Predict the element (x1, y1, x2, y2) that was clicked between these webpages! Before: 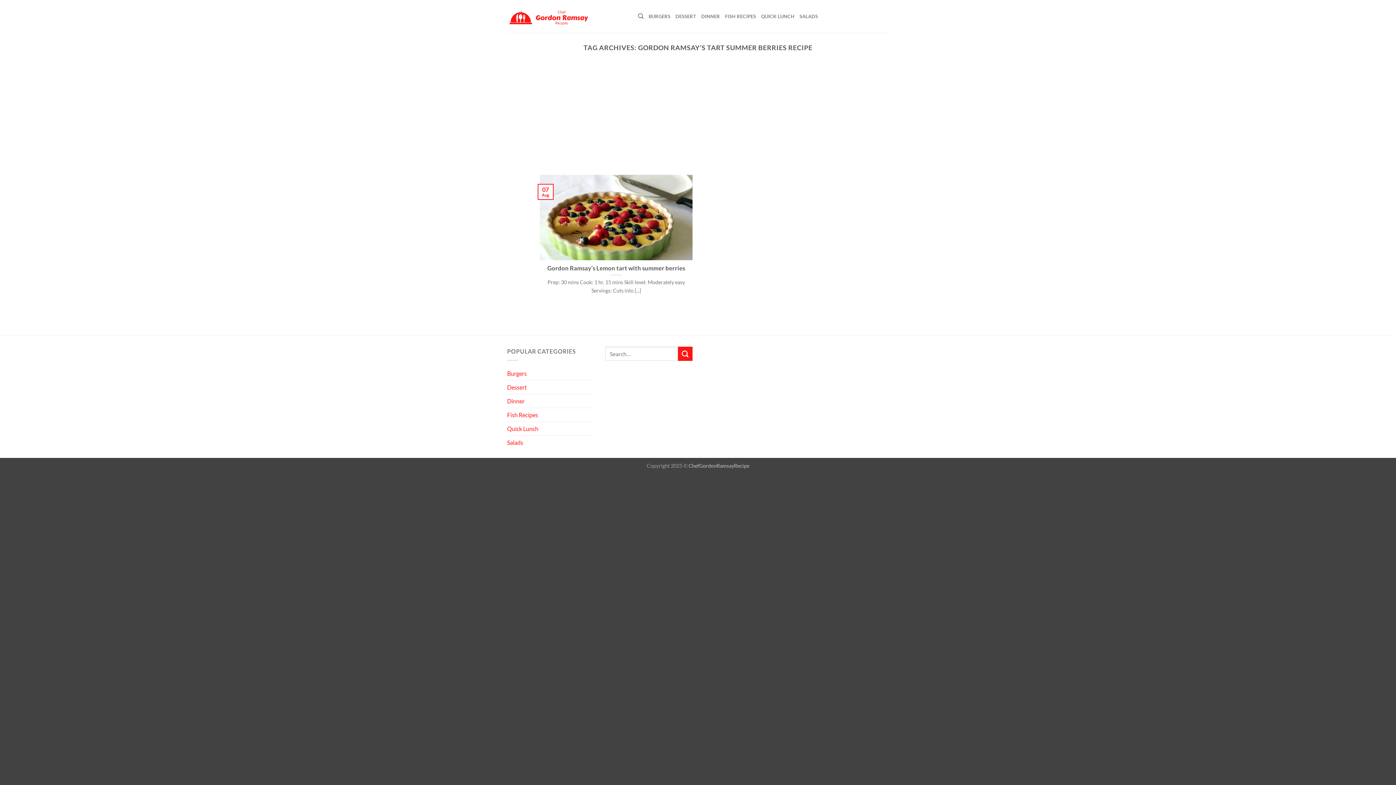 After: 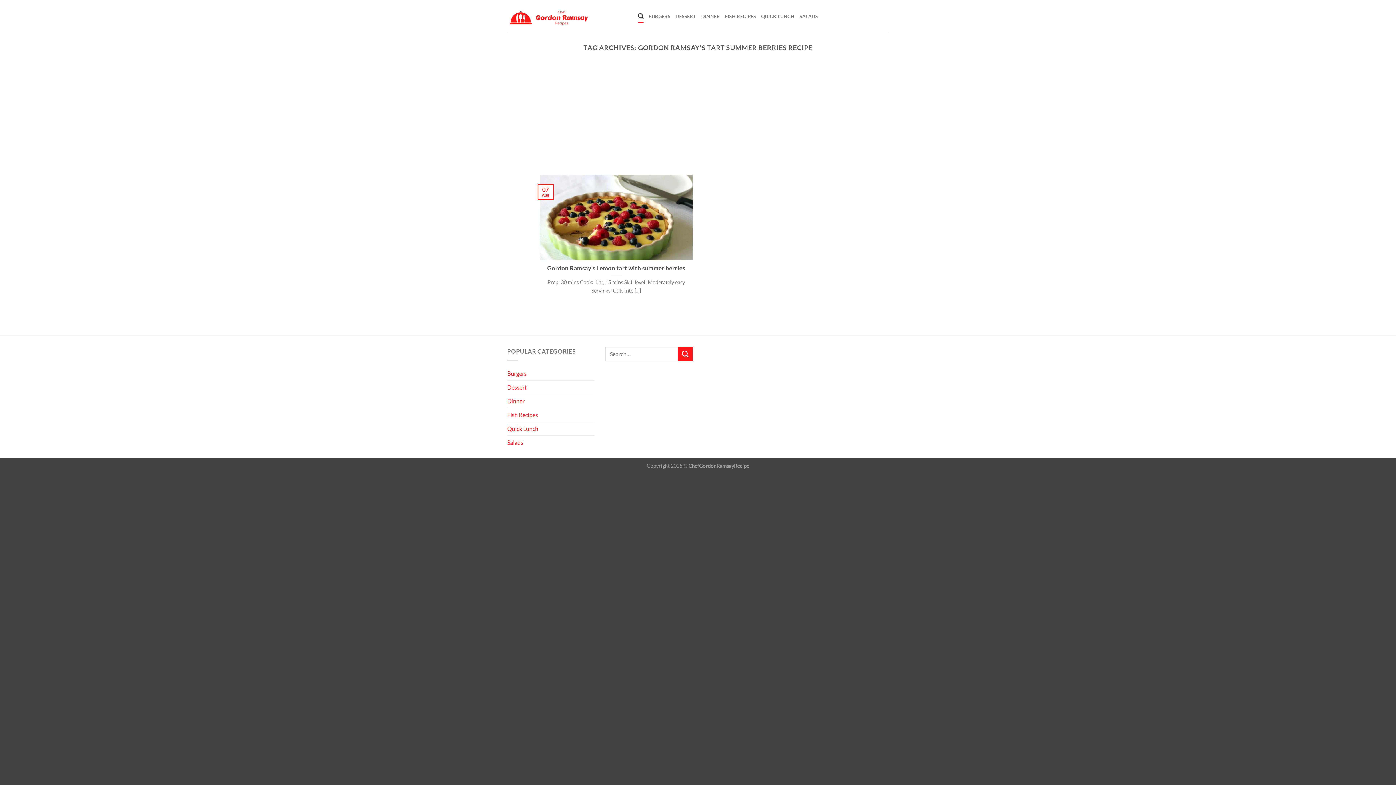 Action: label: Search bbox: (638, 9, 643, 23)